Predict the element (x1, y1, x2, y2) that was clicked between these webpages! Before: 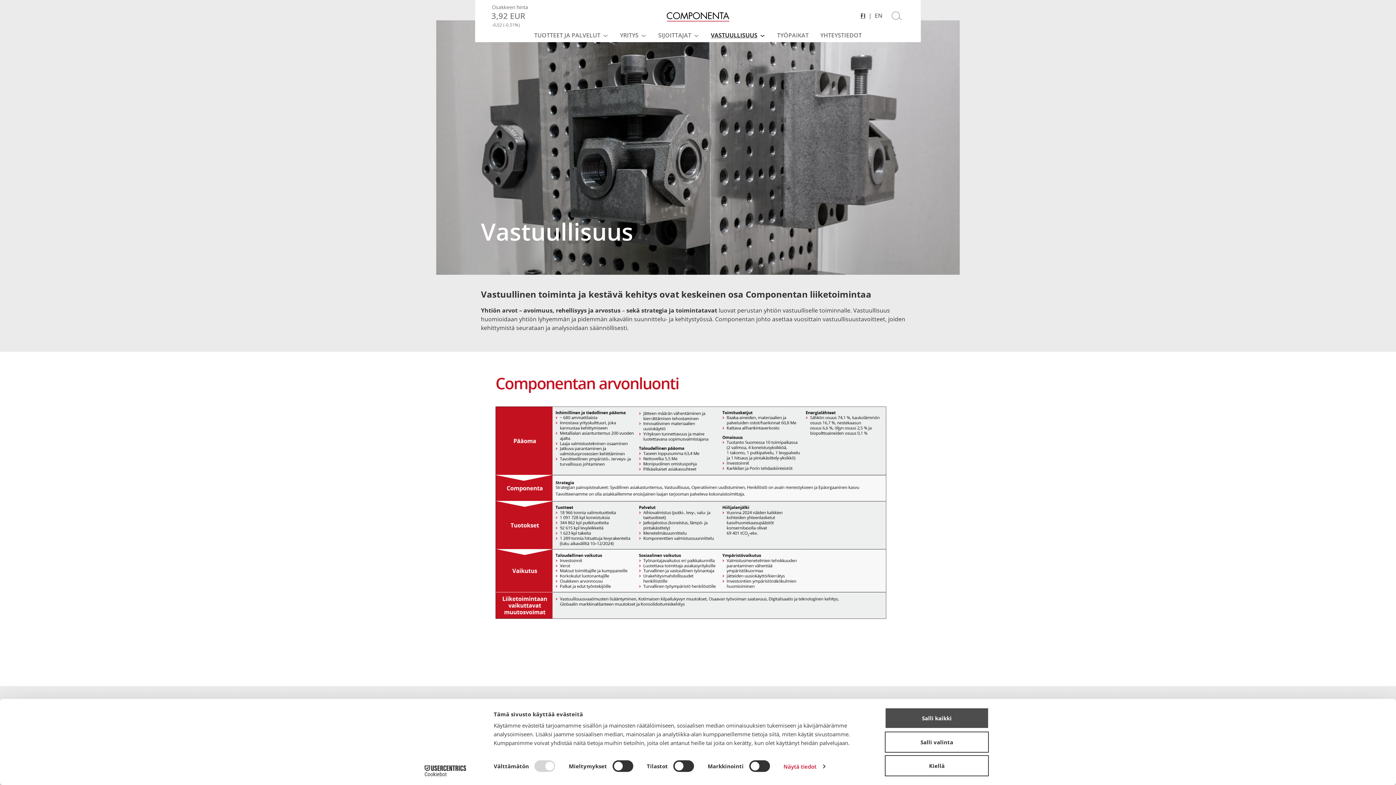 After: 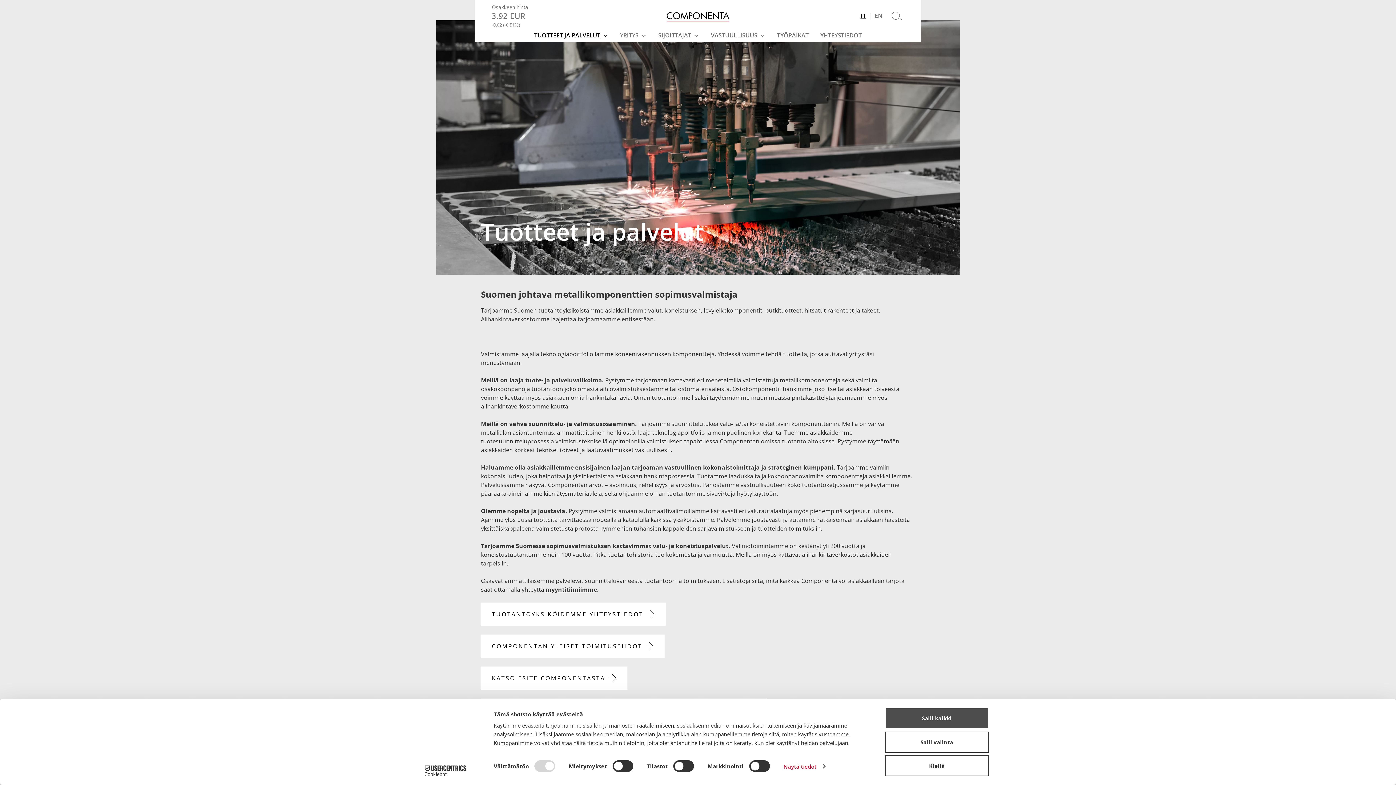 Action: bbox: (531, 29, 603, 42) label: TUOTTEET JA PALVELUT